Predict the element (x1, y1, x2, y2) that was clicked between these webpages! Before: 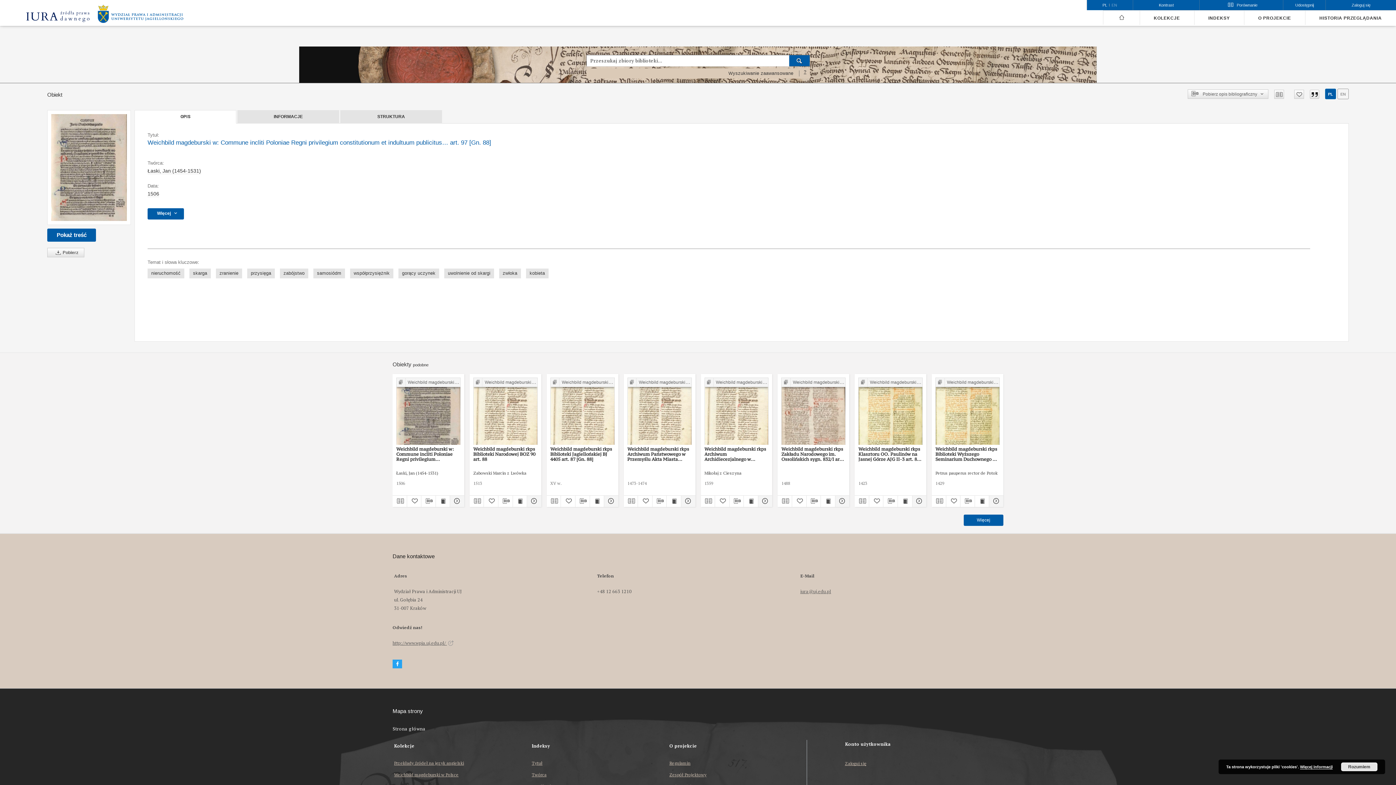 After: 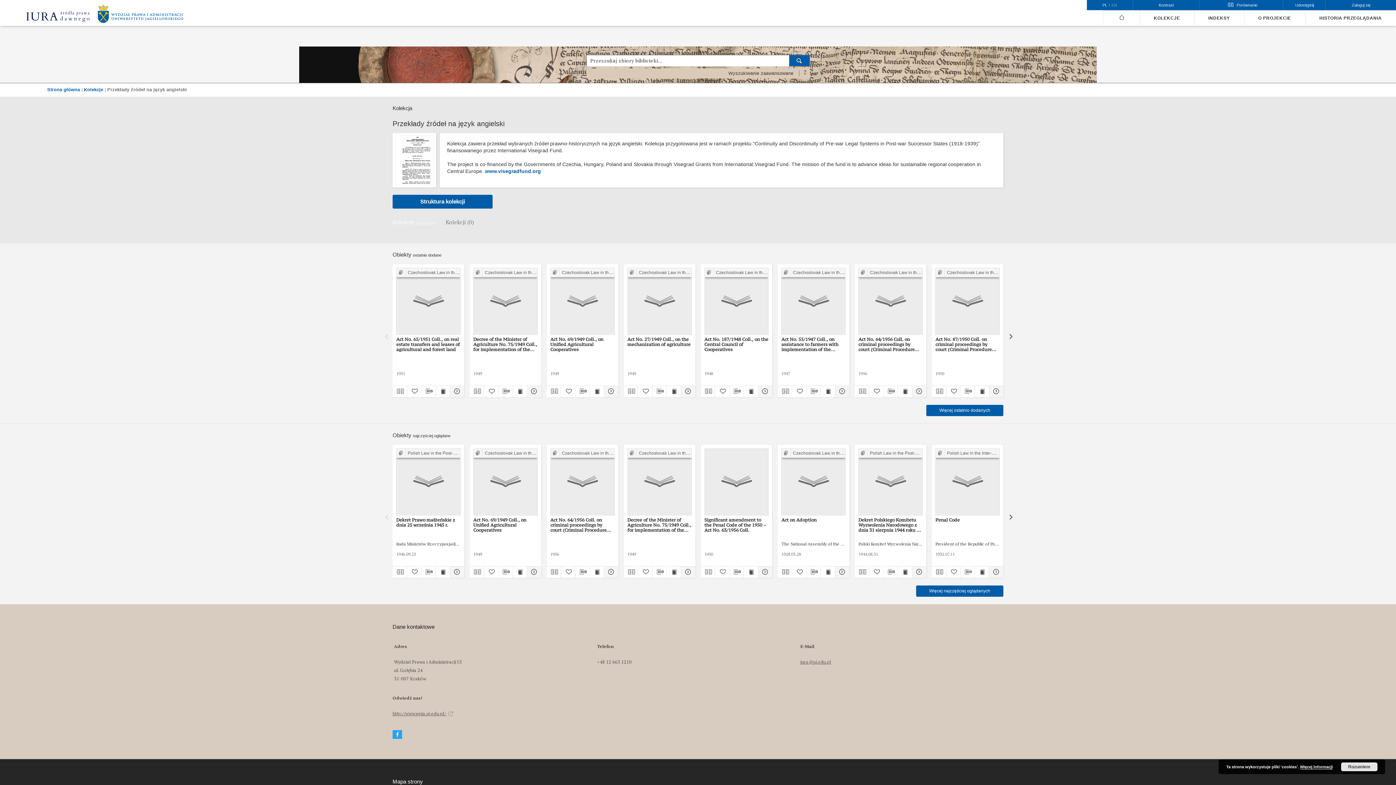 Action: bbox: (394, 760, 464, 766) label: Przekłady źródeł na język angielski